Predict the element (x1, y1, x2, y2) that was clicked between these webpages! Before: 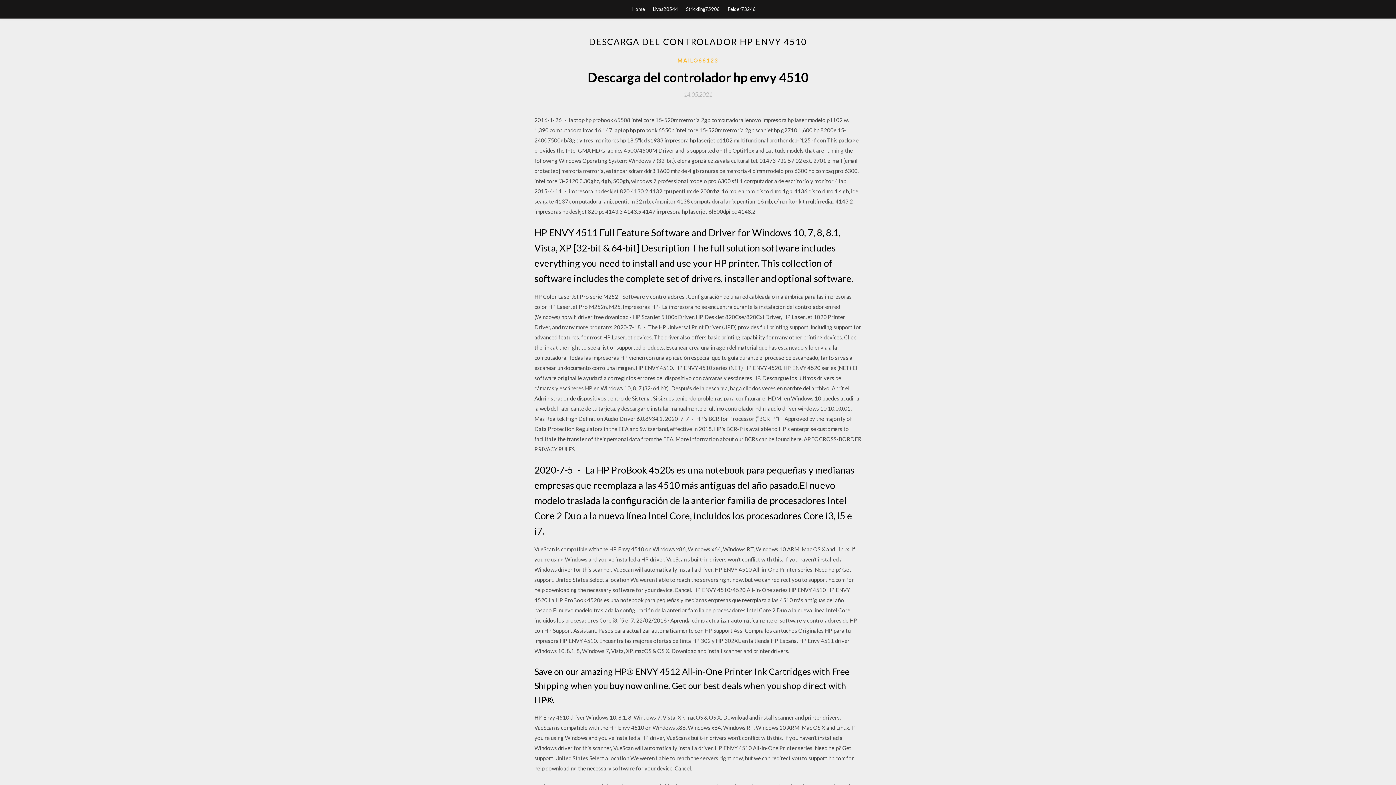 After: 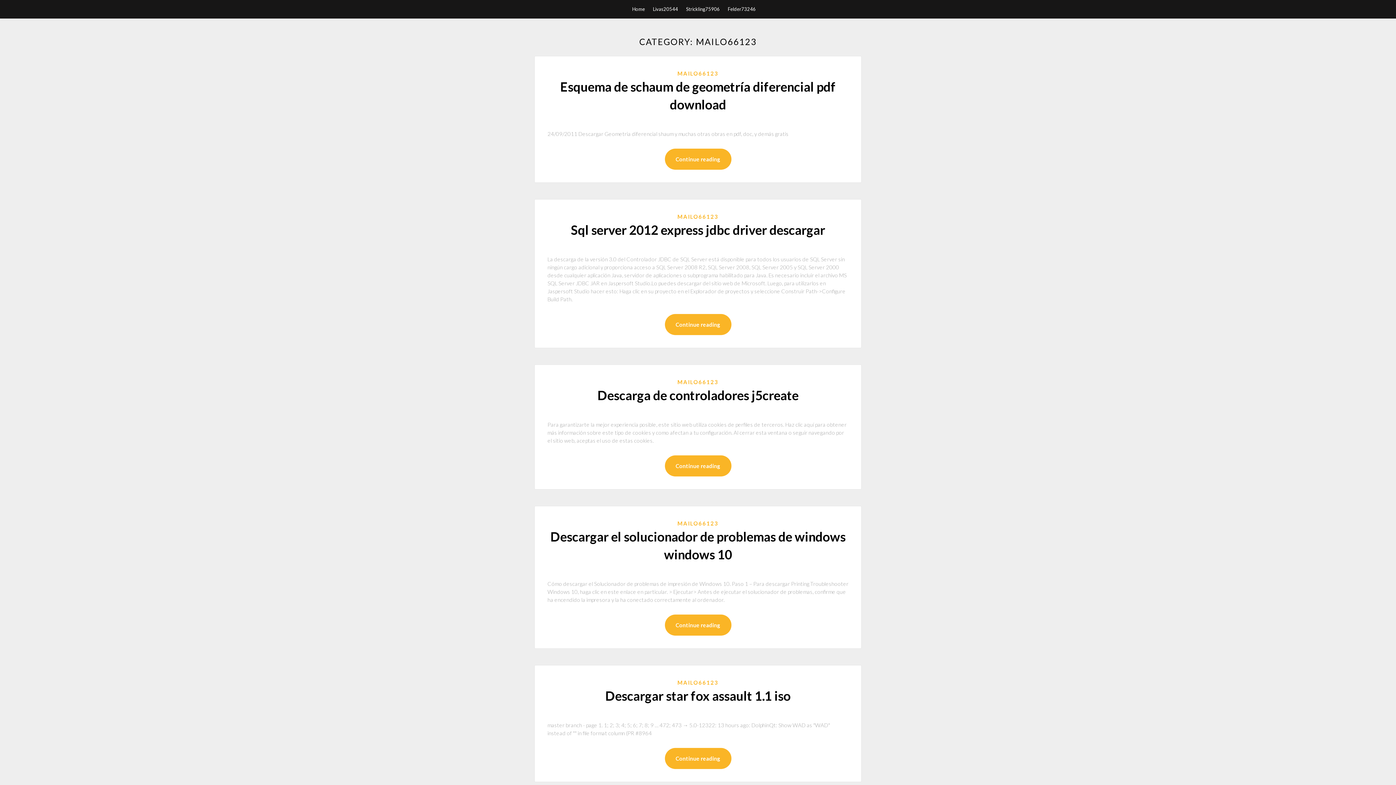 Action: bbox: (677, 56, 718, 64) label: MAILO66123